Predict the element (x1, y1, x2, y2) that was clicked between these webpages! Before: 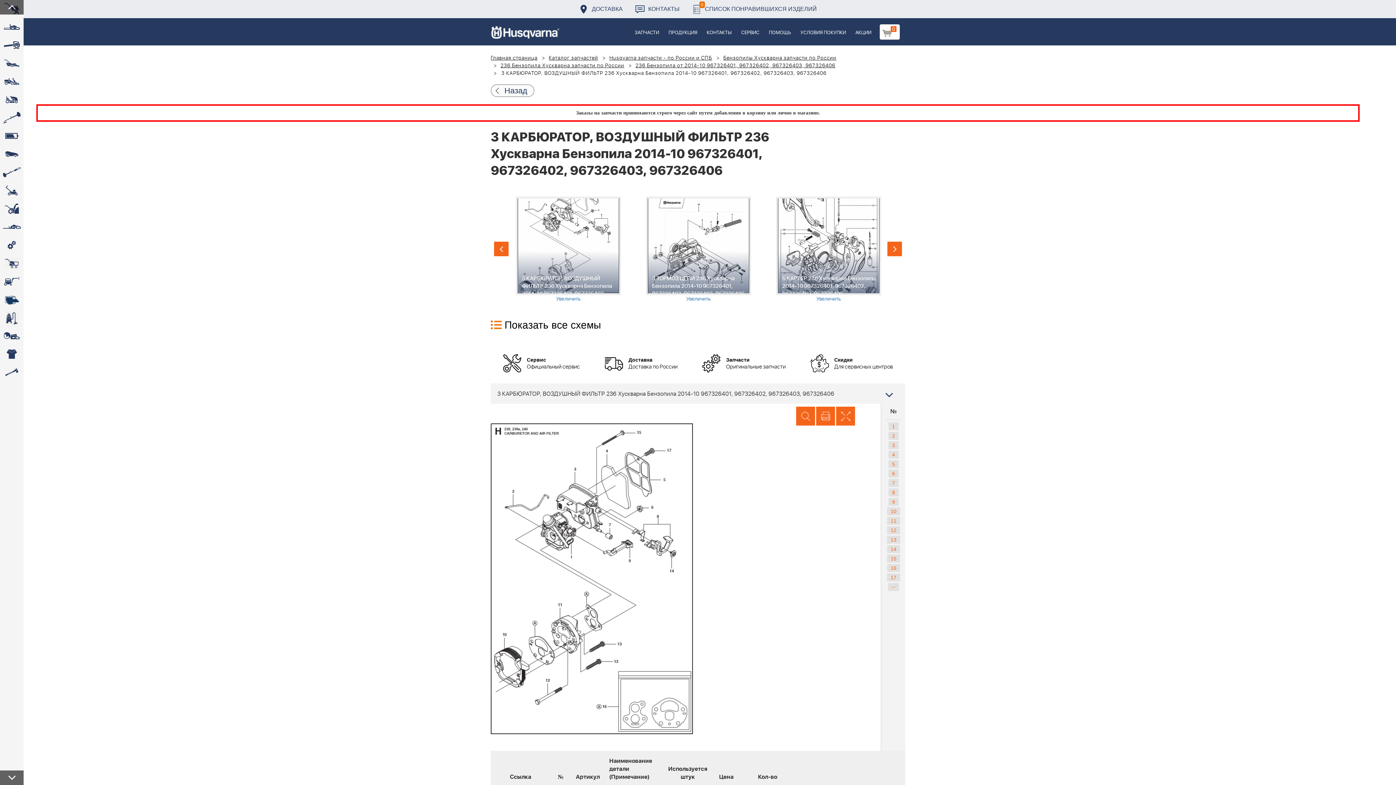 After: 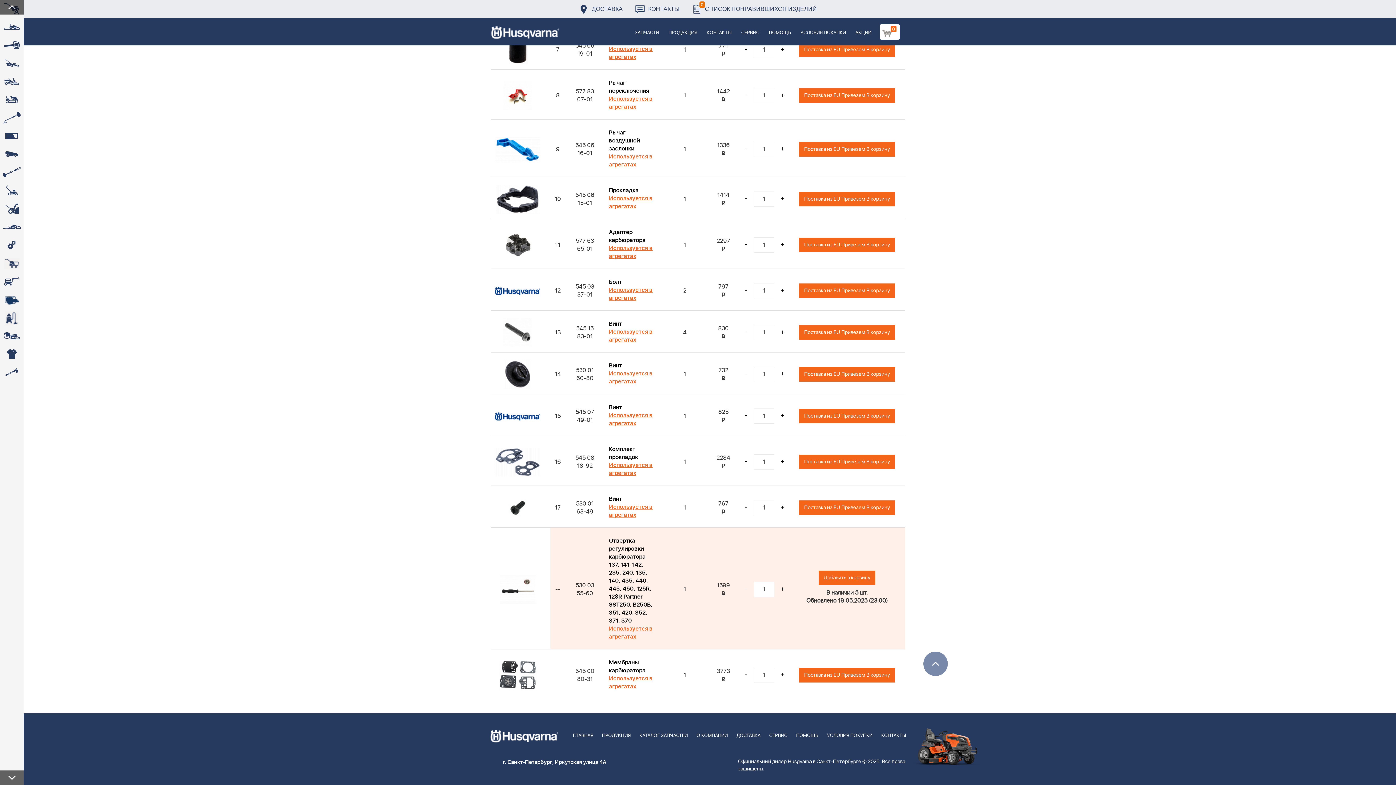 Action: label: -- bbox: (888, 583, 899, 591)